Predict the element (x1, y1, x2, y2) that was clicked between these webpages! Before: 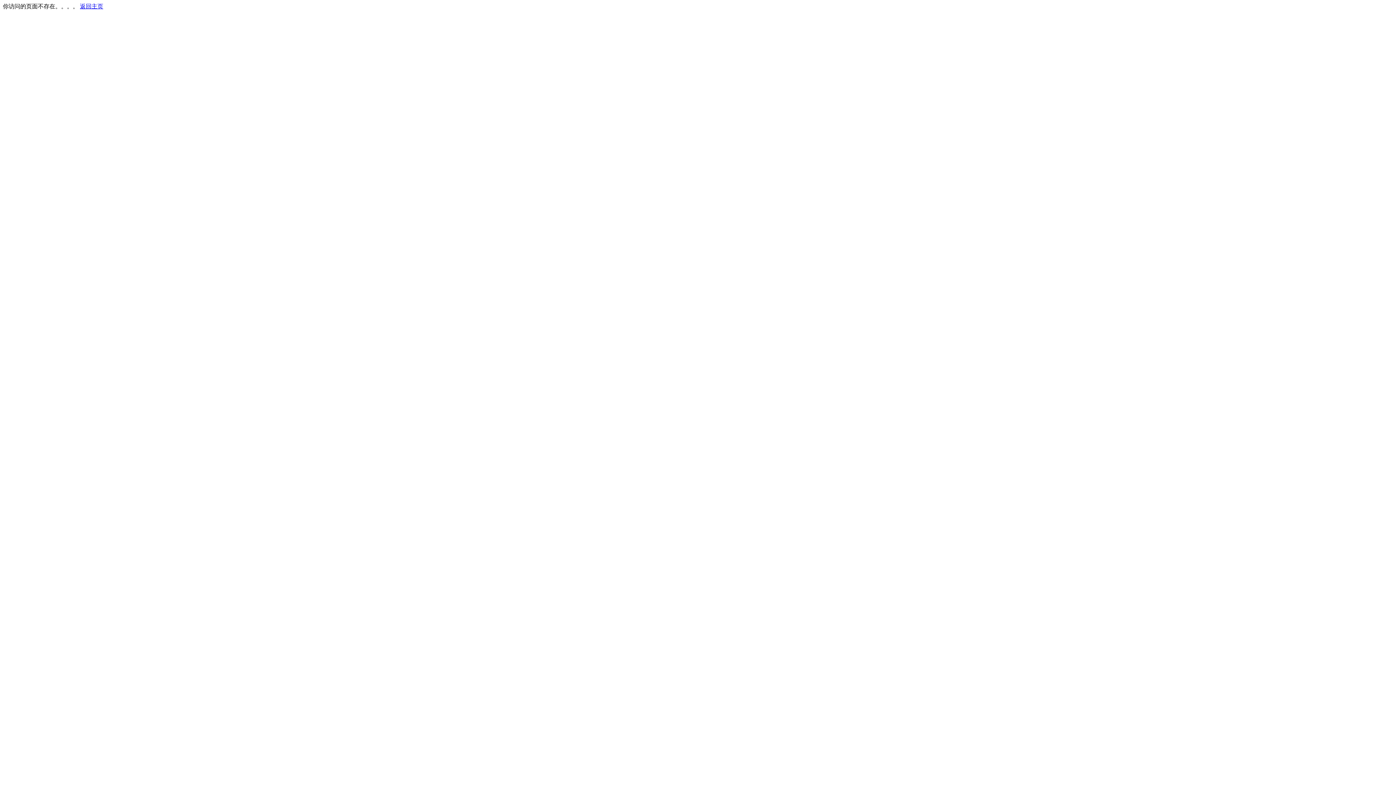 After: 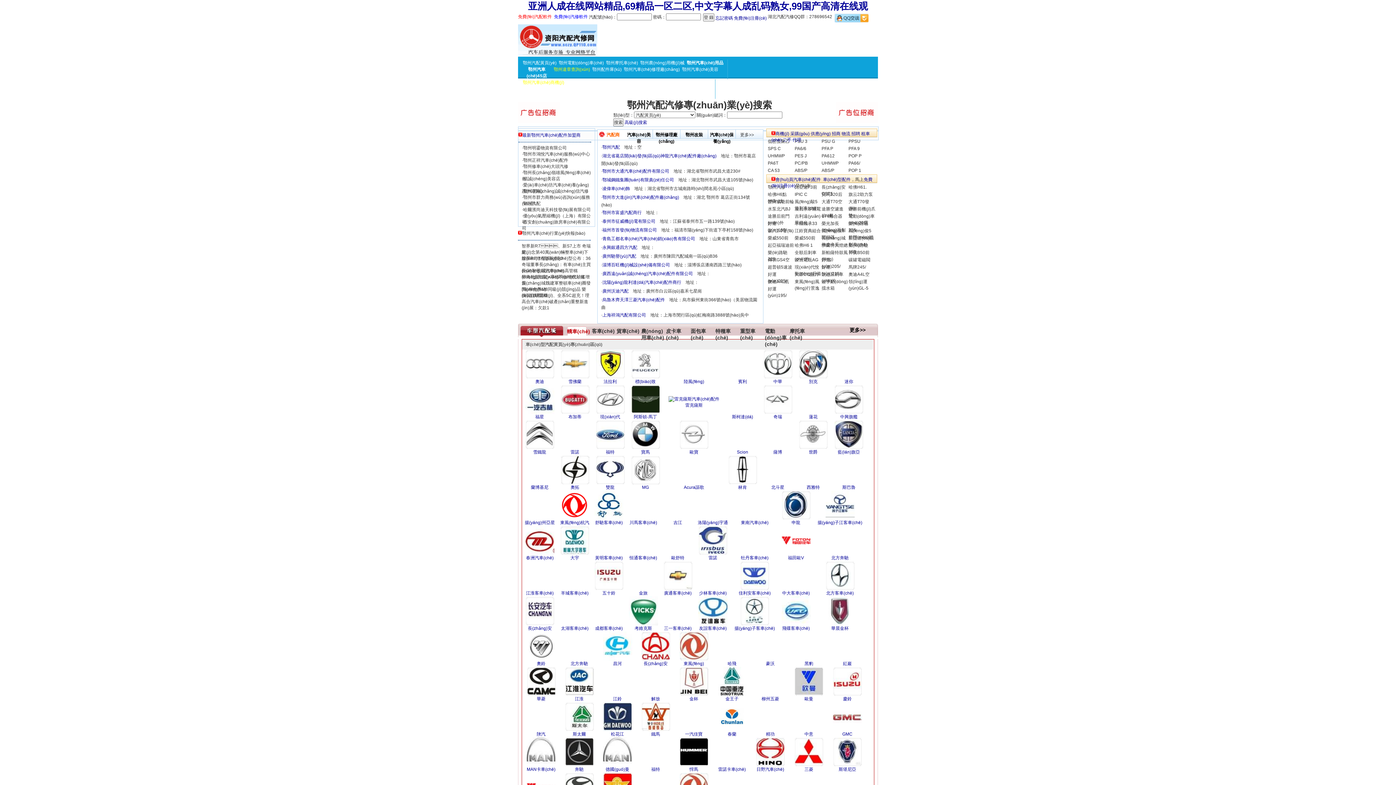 Action: bbox: (80, 3, 103, 9) label: 返回主页